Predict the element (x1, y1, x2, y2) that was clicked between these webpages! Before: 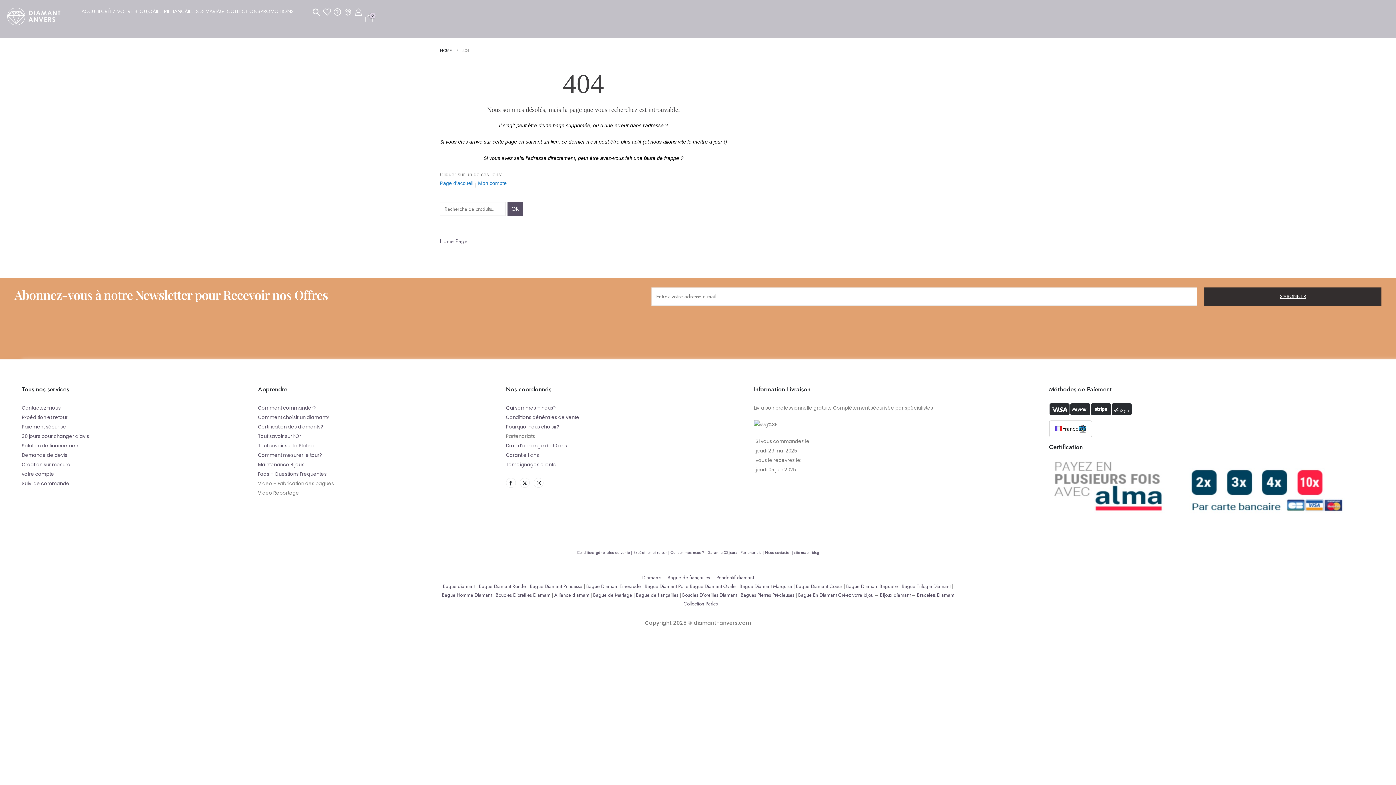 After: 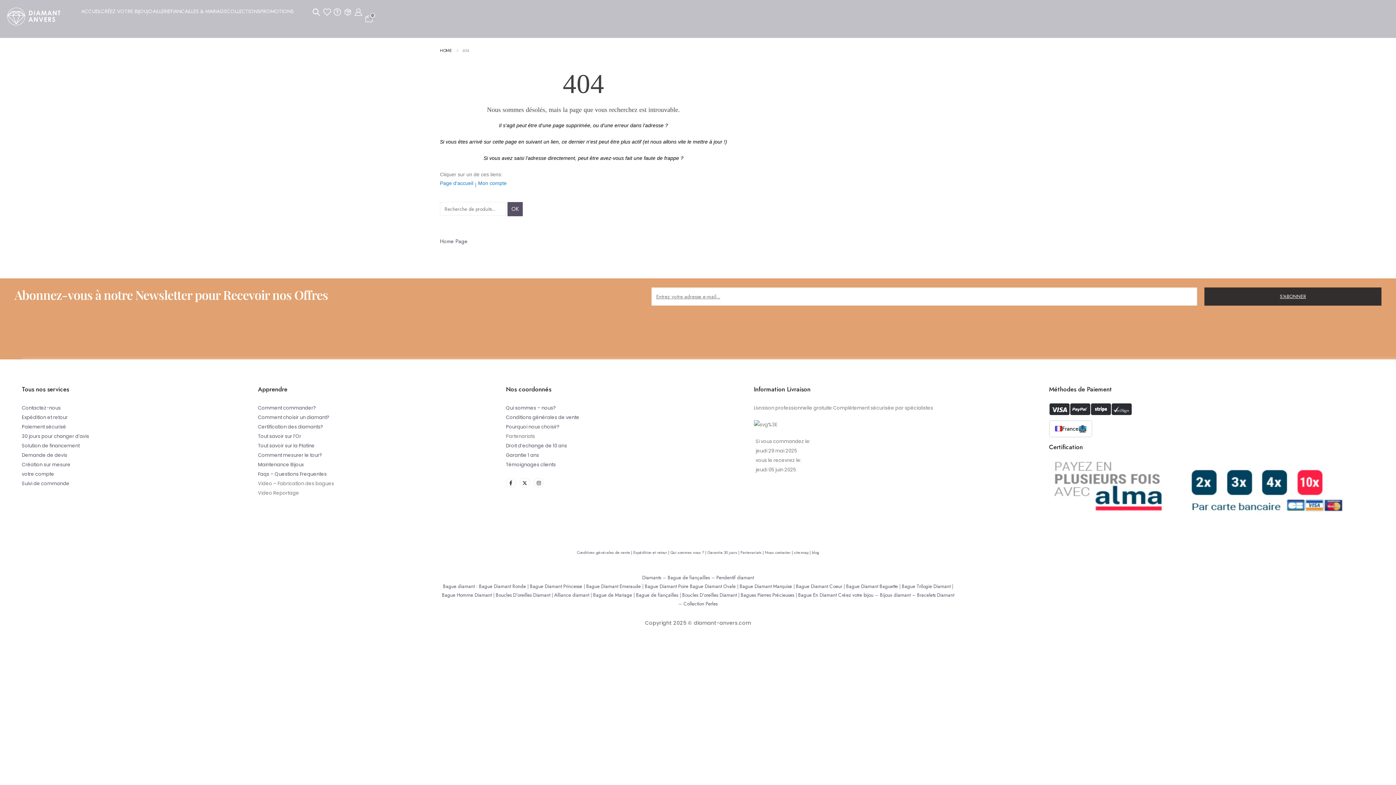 Action: bbox: (258, 432, 301, 439) label: Tout savoir sur l’Or